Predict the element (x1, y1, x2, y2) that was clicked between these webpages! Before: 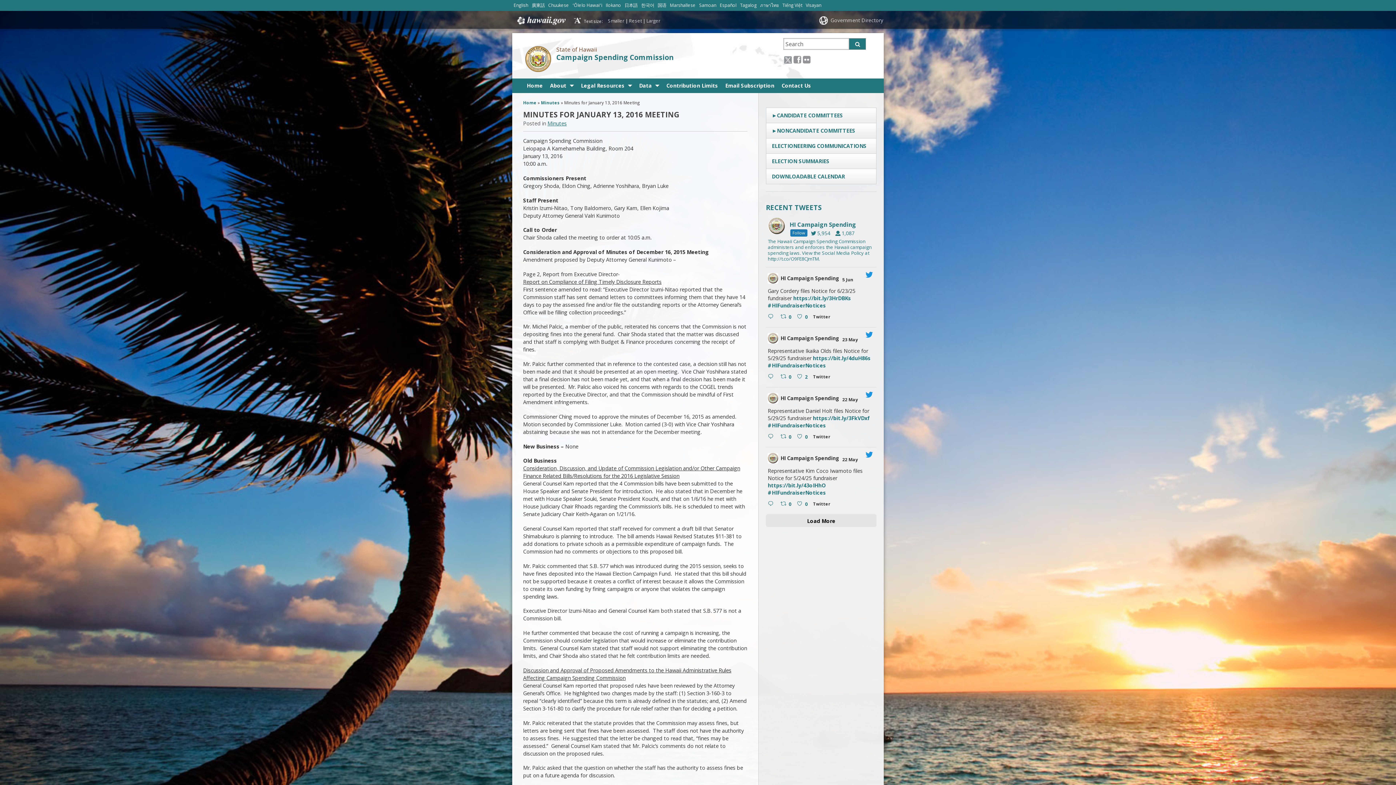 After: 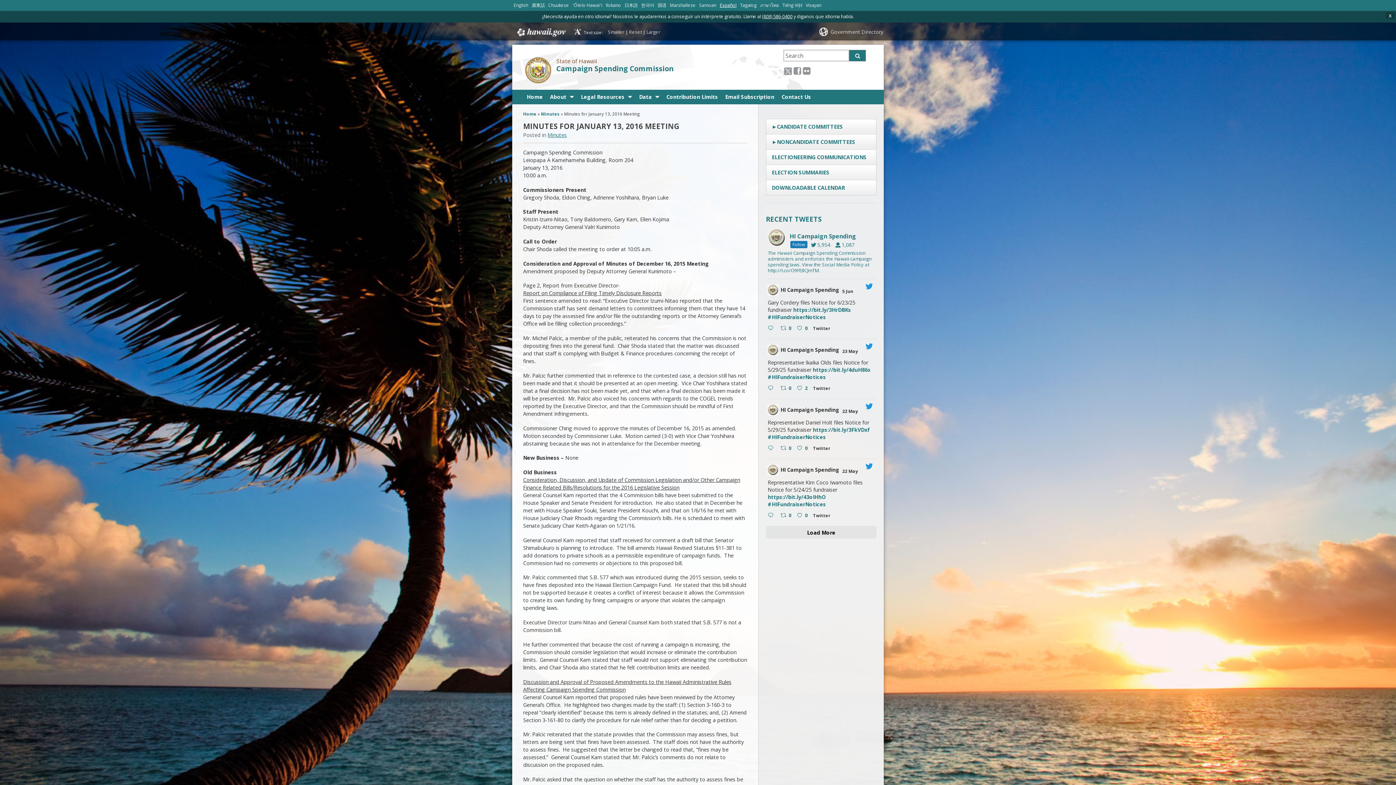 Action: label: Español bbox: (718, 0, 738, 9)